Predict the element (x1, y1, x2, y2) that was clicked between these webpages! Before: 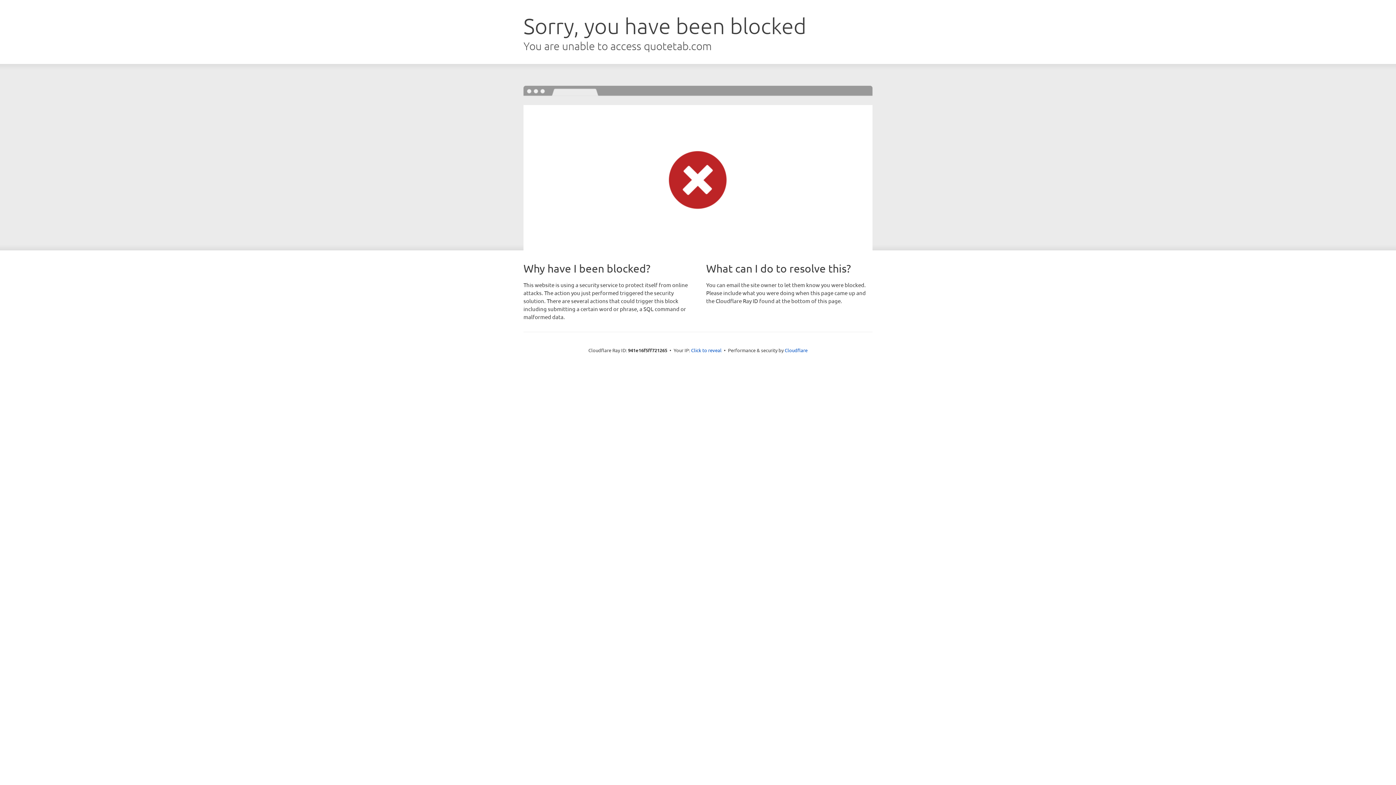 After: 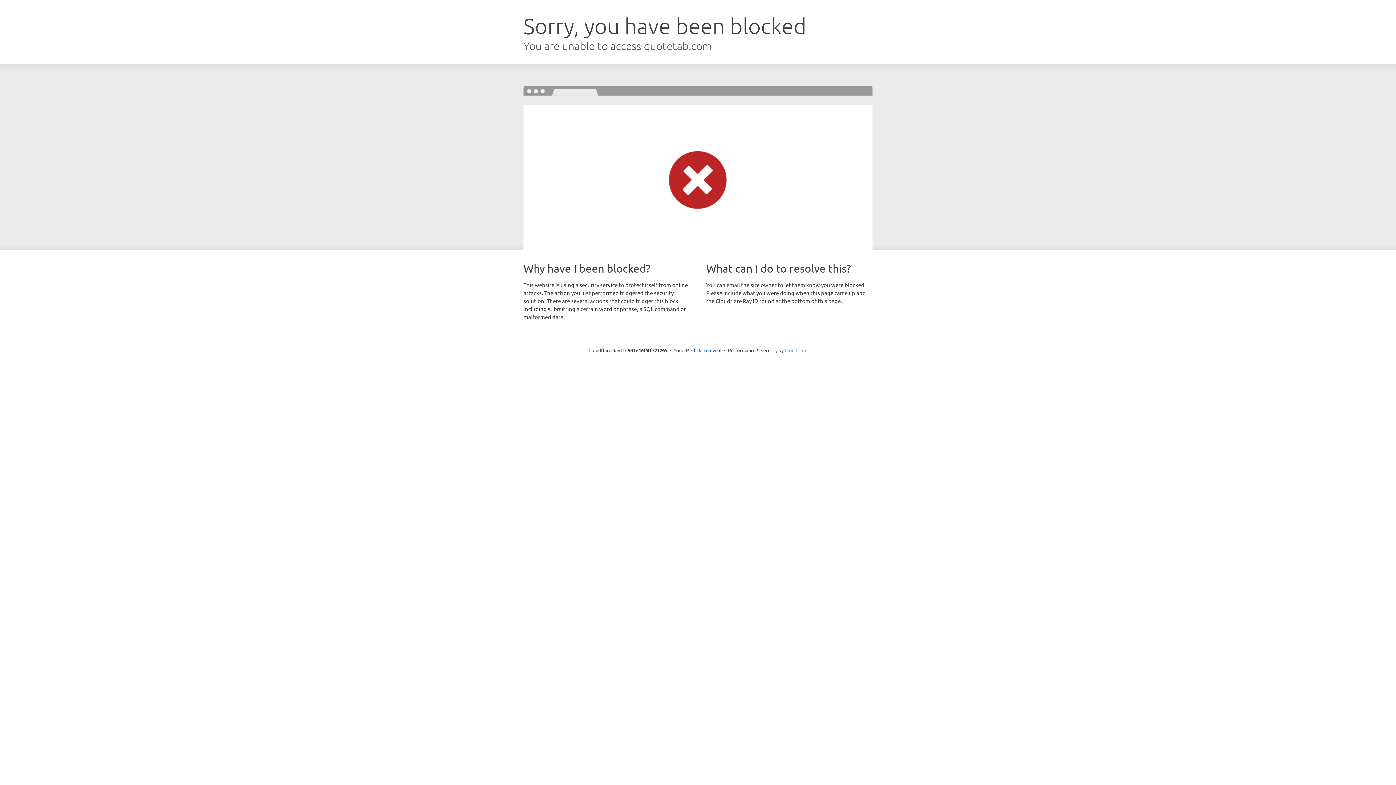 Action: bbox: (784, 347, 807, 353) label: Cloudflare